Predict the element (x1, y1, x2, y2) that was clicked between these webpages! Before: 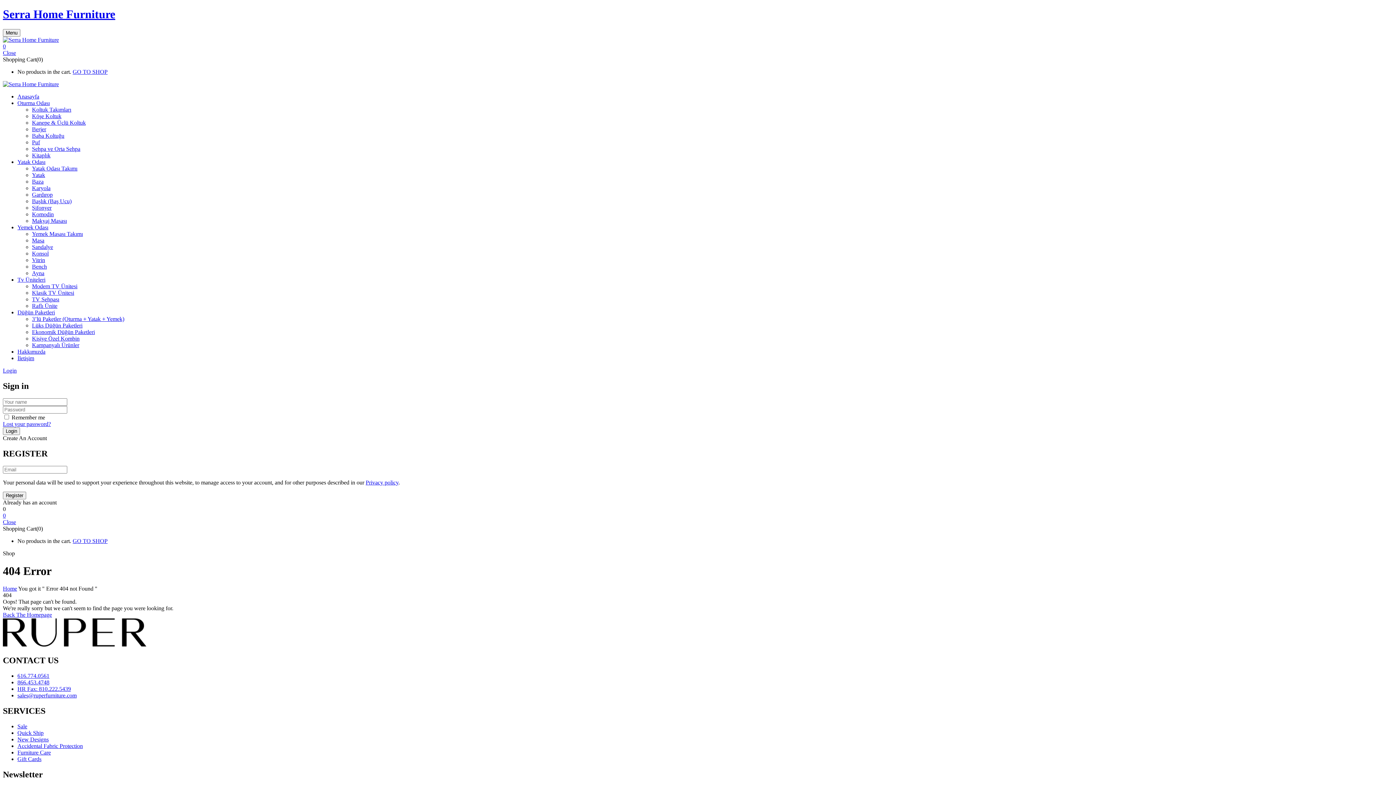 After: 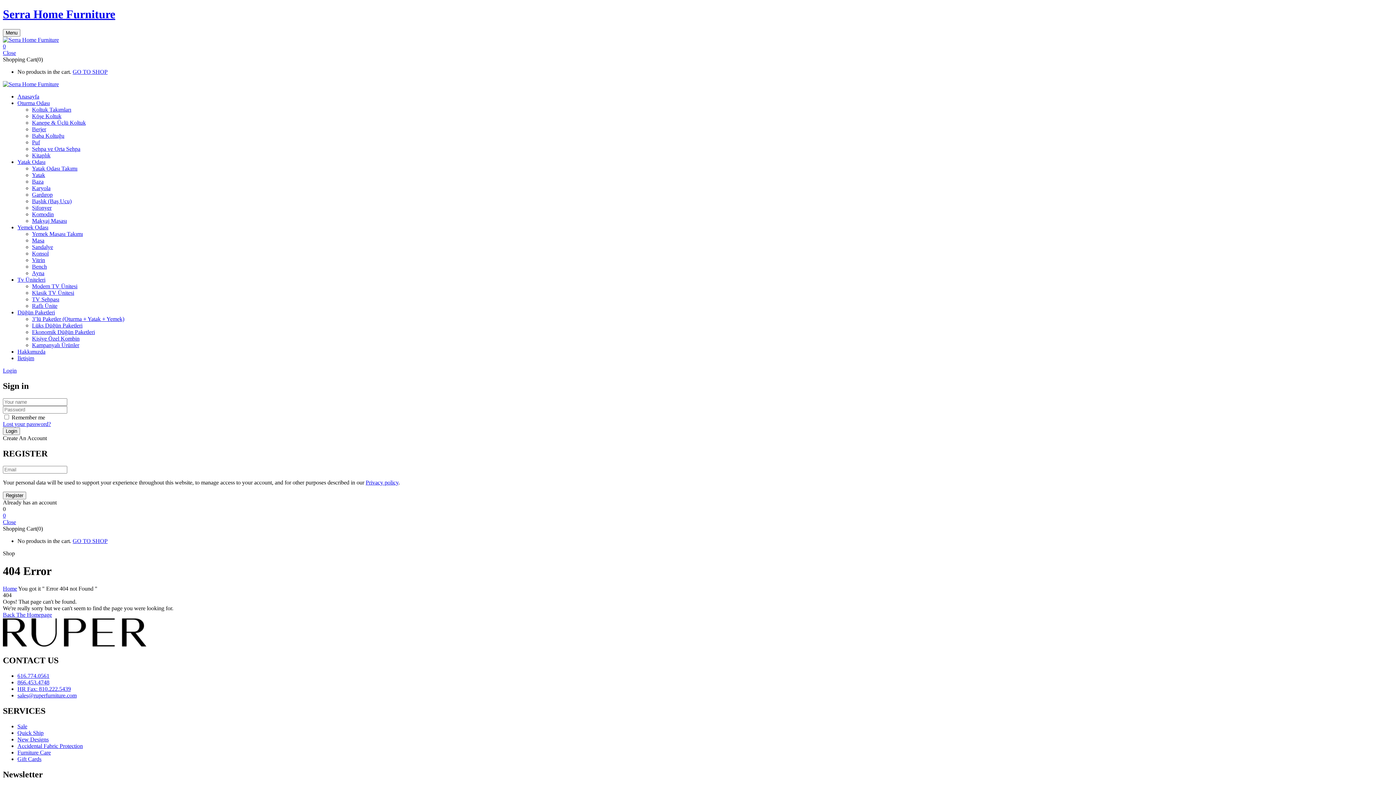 Action: bbox: (32, 296, 59, 302) label: TV Sehpası